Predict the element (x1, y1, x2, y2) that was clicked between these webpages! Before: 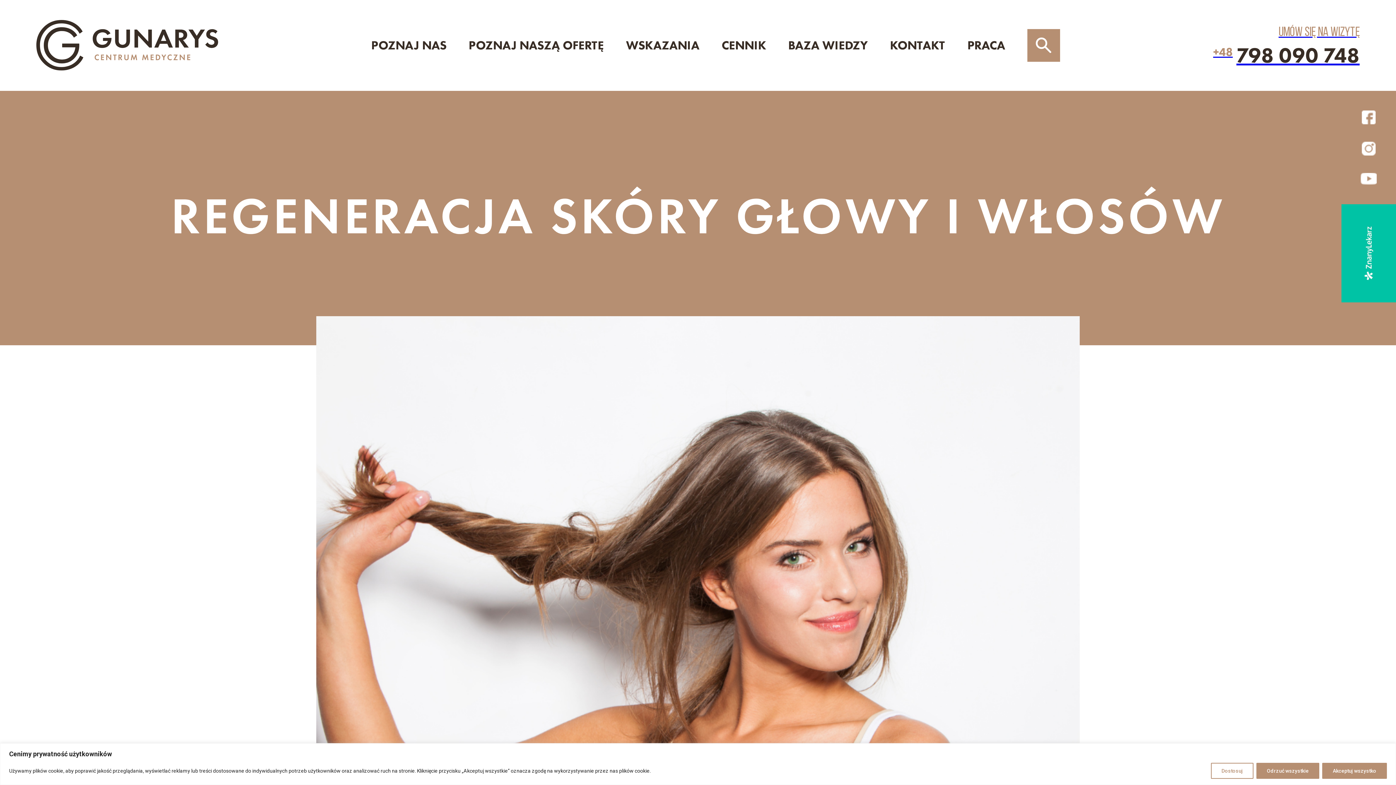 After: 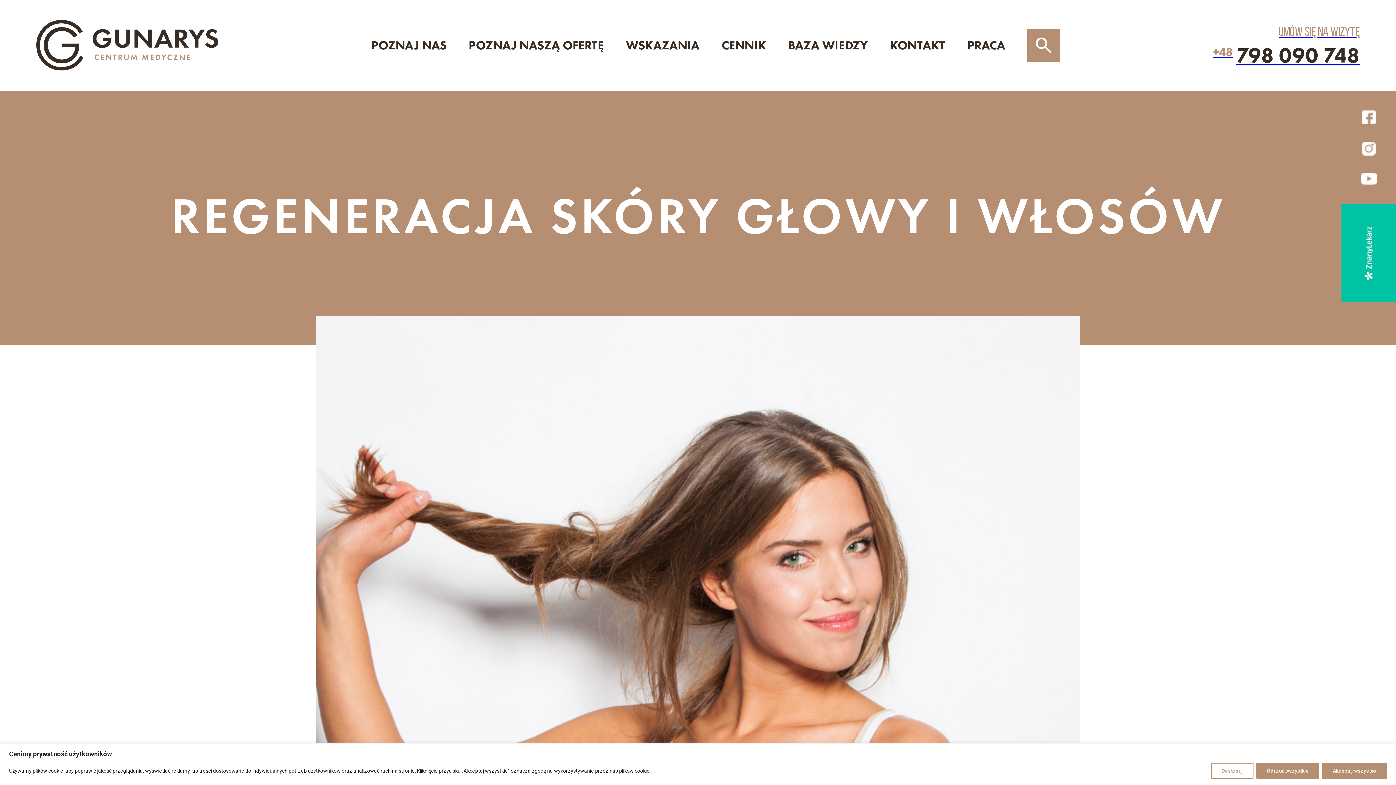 Action: bbox: (1341, 101, 1396, 133)